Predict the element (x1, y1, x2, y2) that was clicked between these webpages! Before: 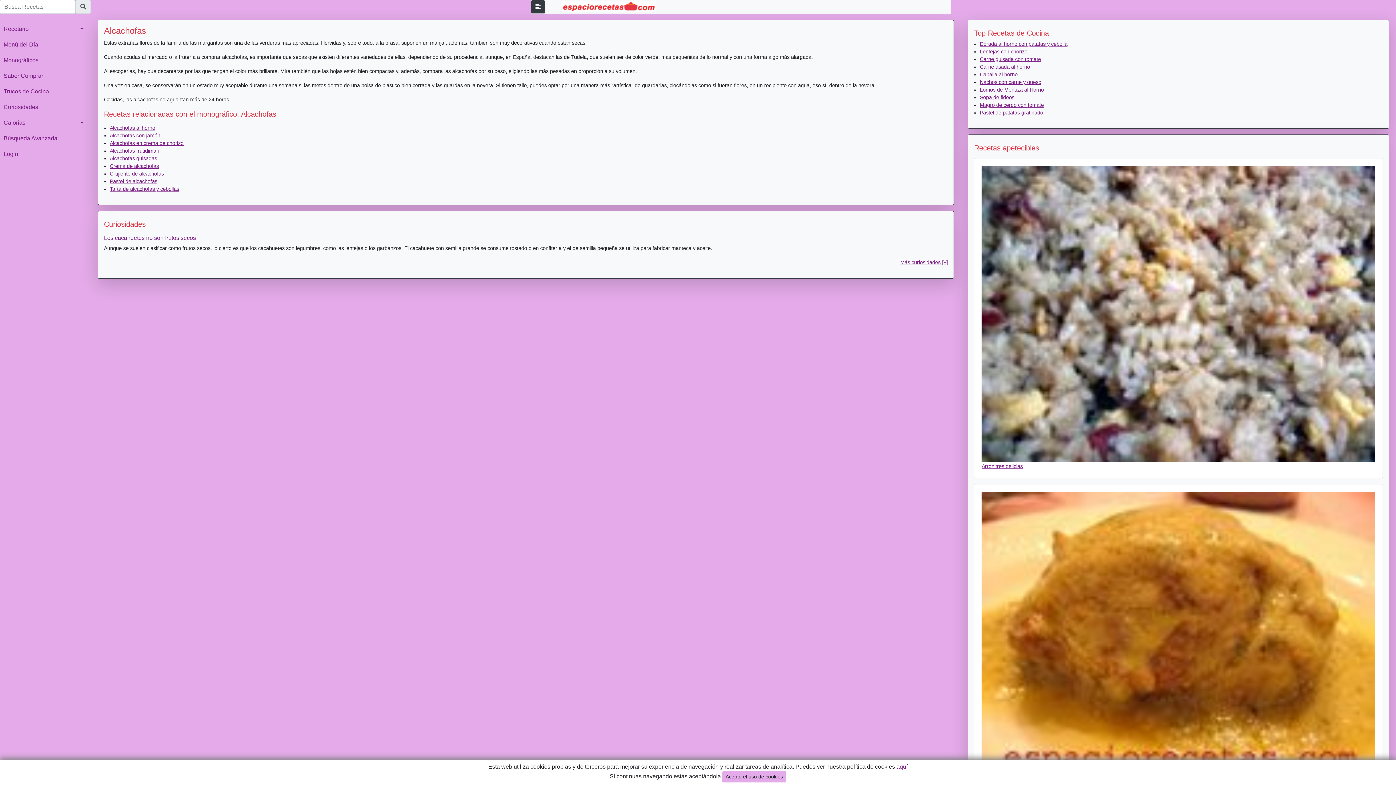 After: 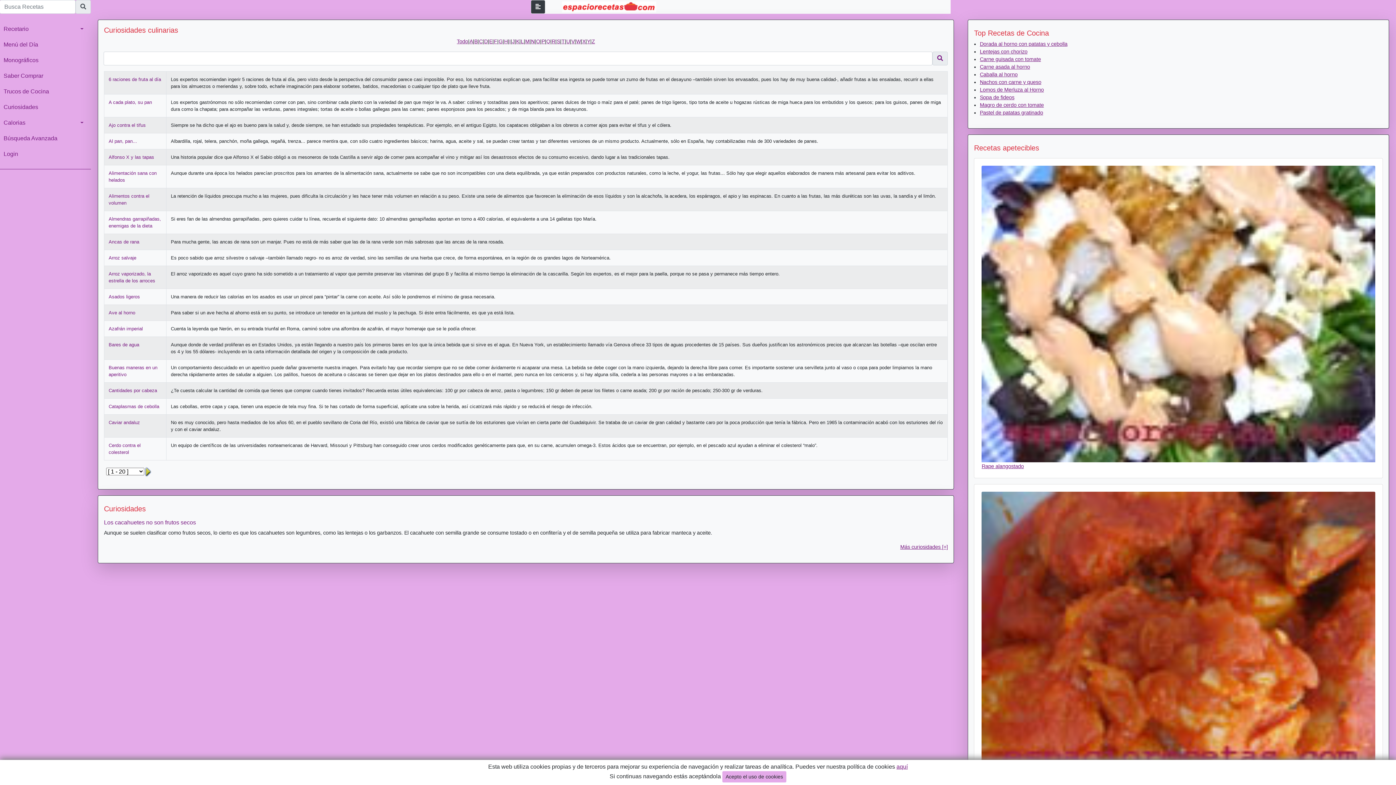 Action: bbox: (900, 259, 948, 265) label: Más curiosidades [+]